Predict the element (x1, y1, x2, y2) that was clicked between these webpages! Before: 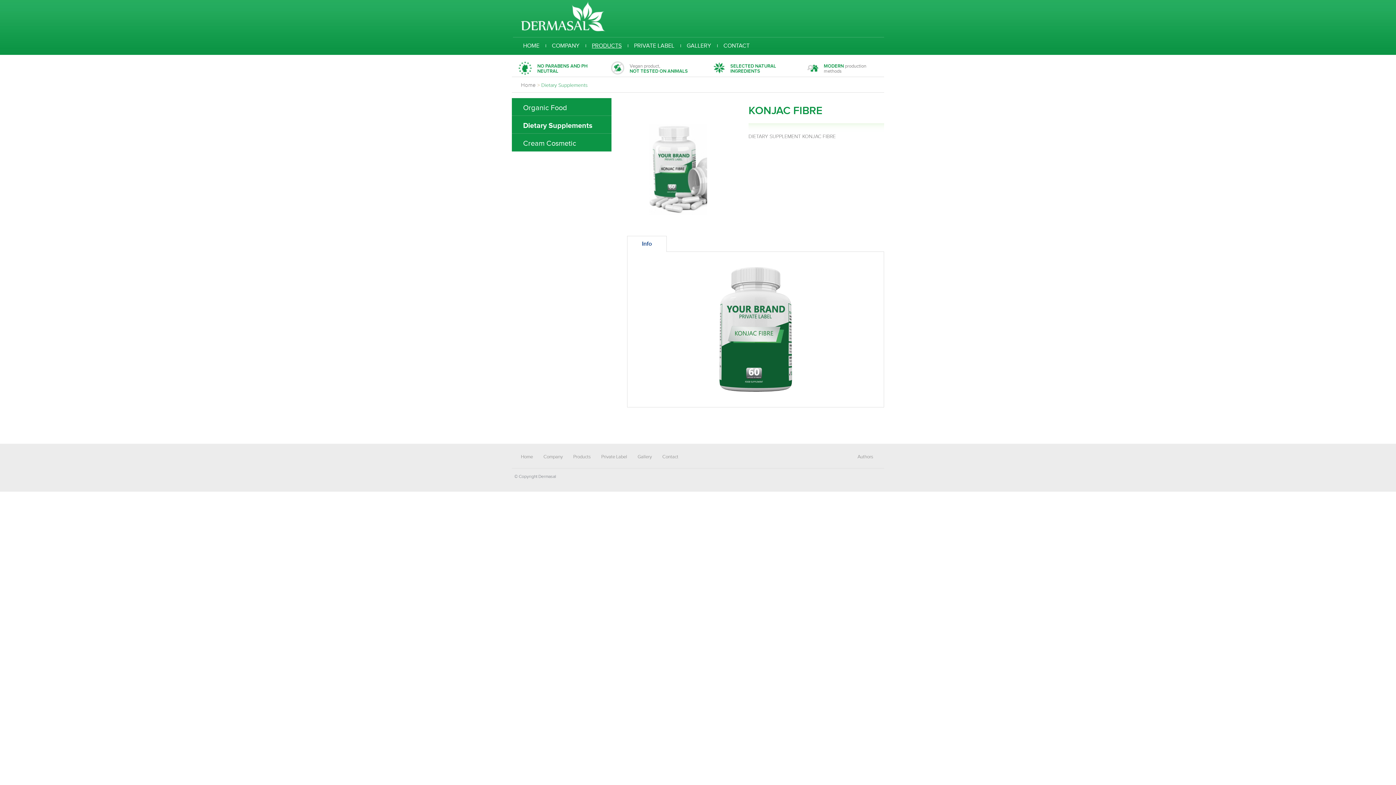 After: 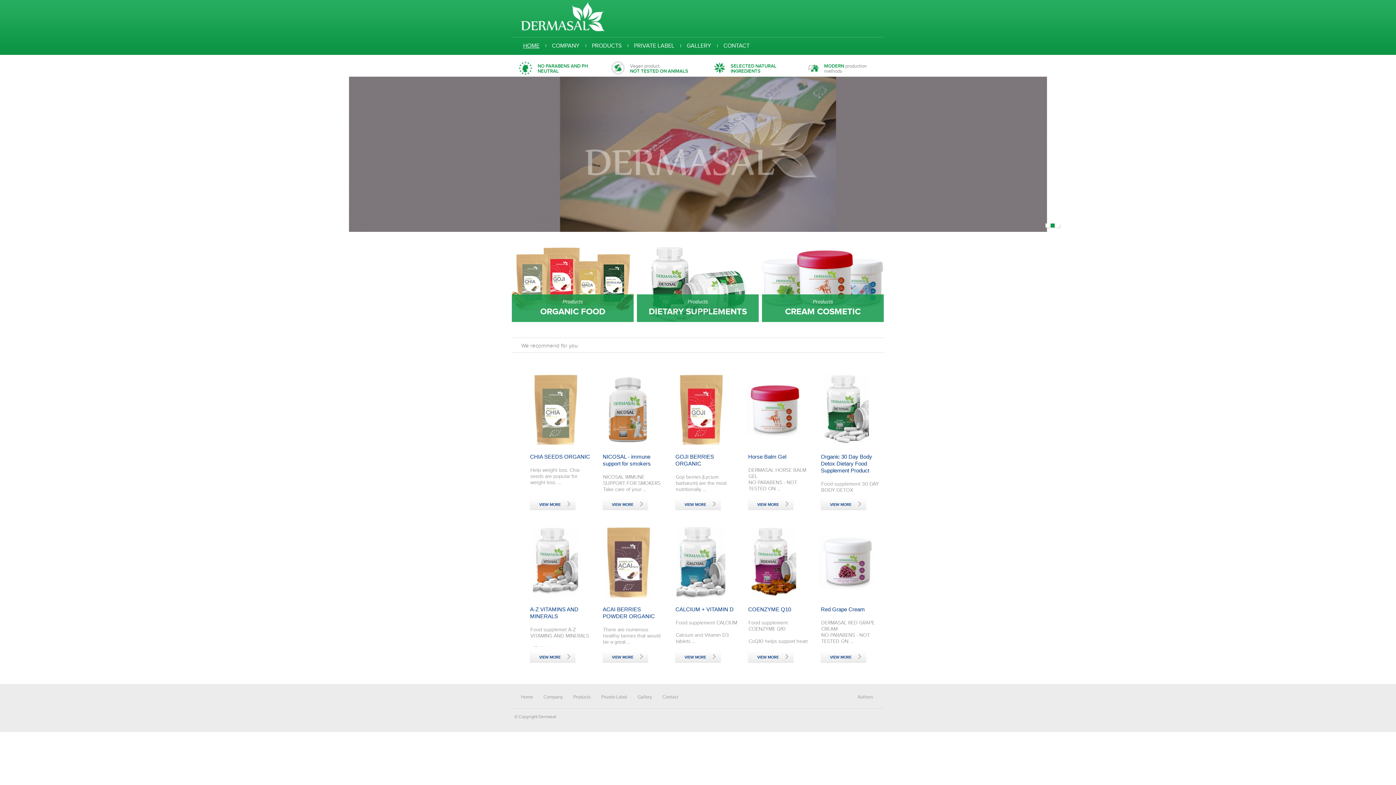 Action: bbox: (521, 27, 605, 33)